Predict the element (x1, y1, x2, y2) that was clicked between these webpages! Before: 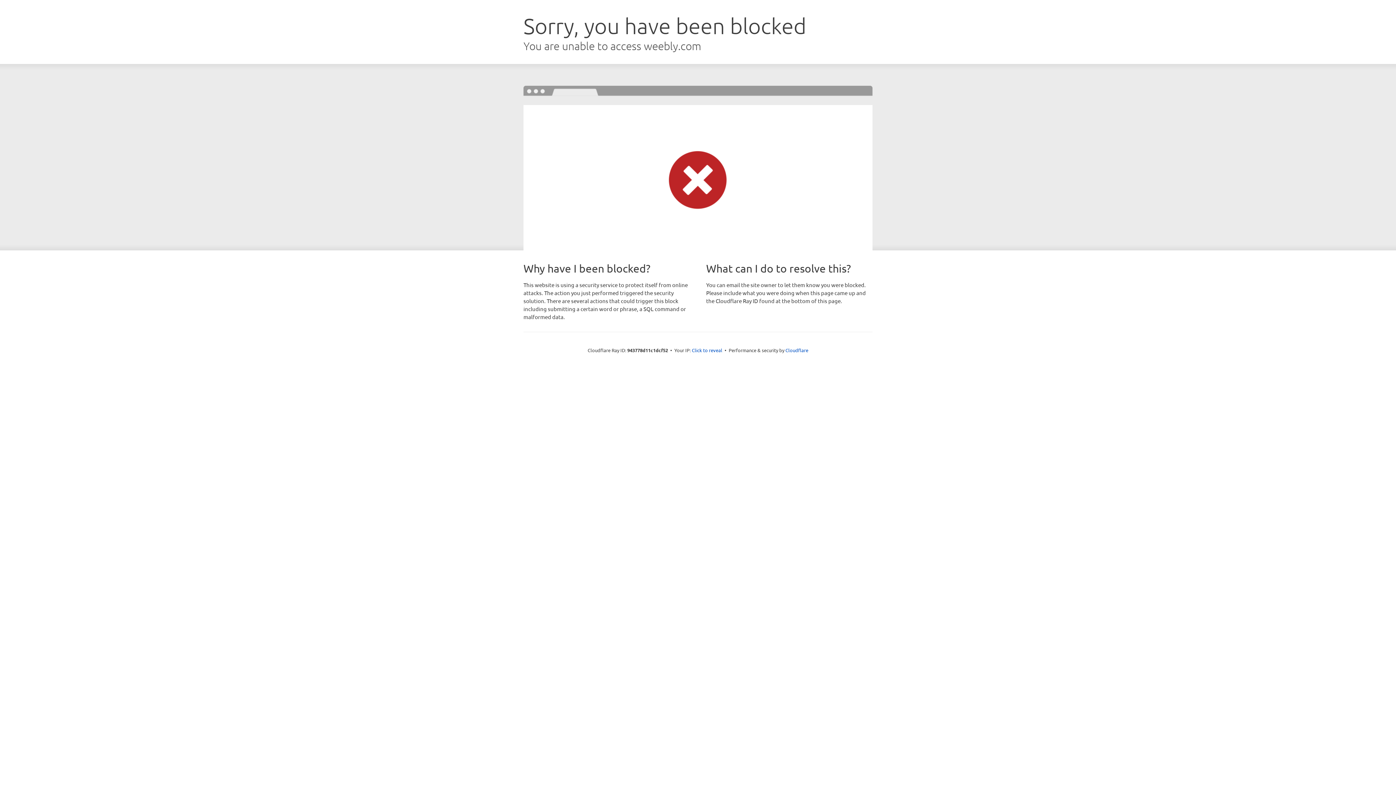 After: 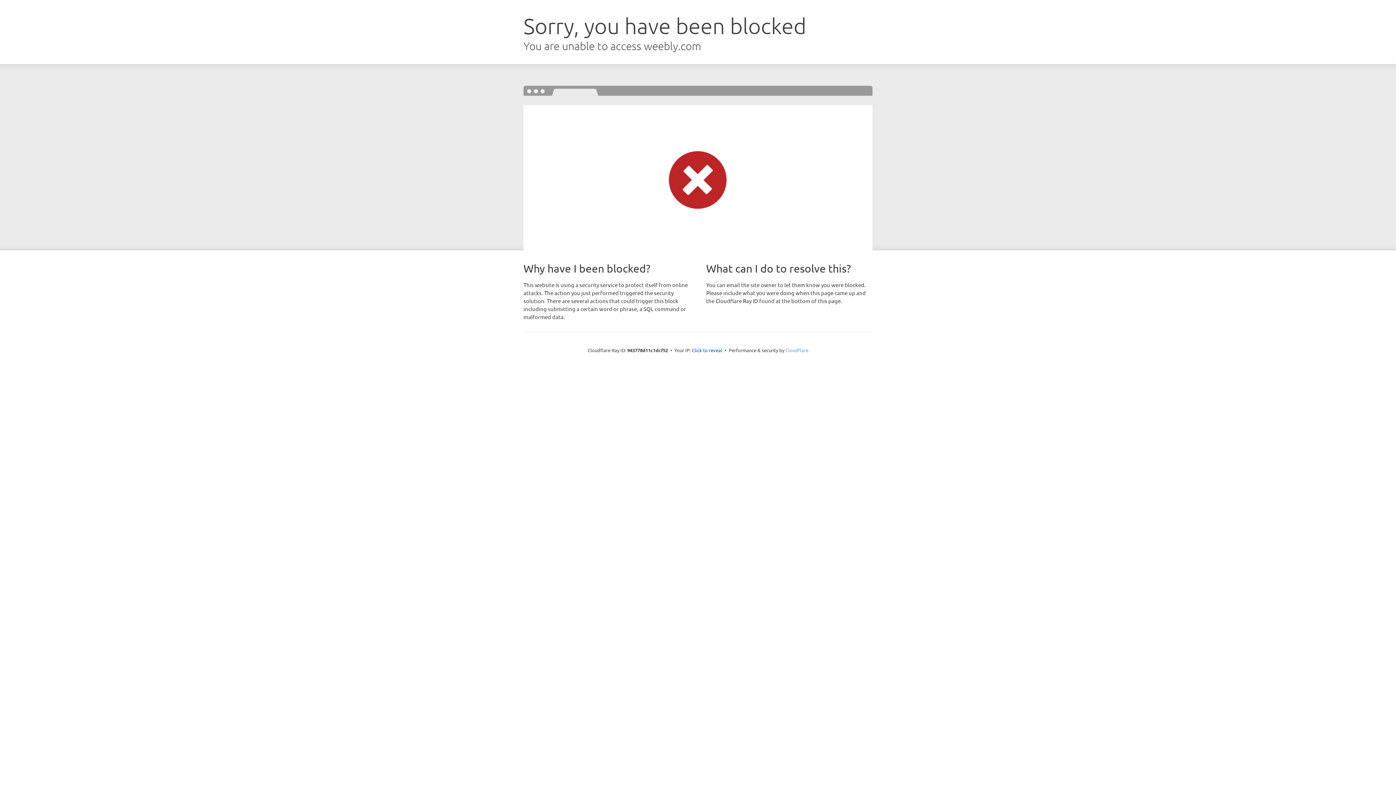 Action: label: Cloudflare bbox: (785, 347, 808, 353)